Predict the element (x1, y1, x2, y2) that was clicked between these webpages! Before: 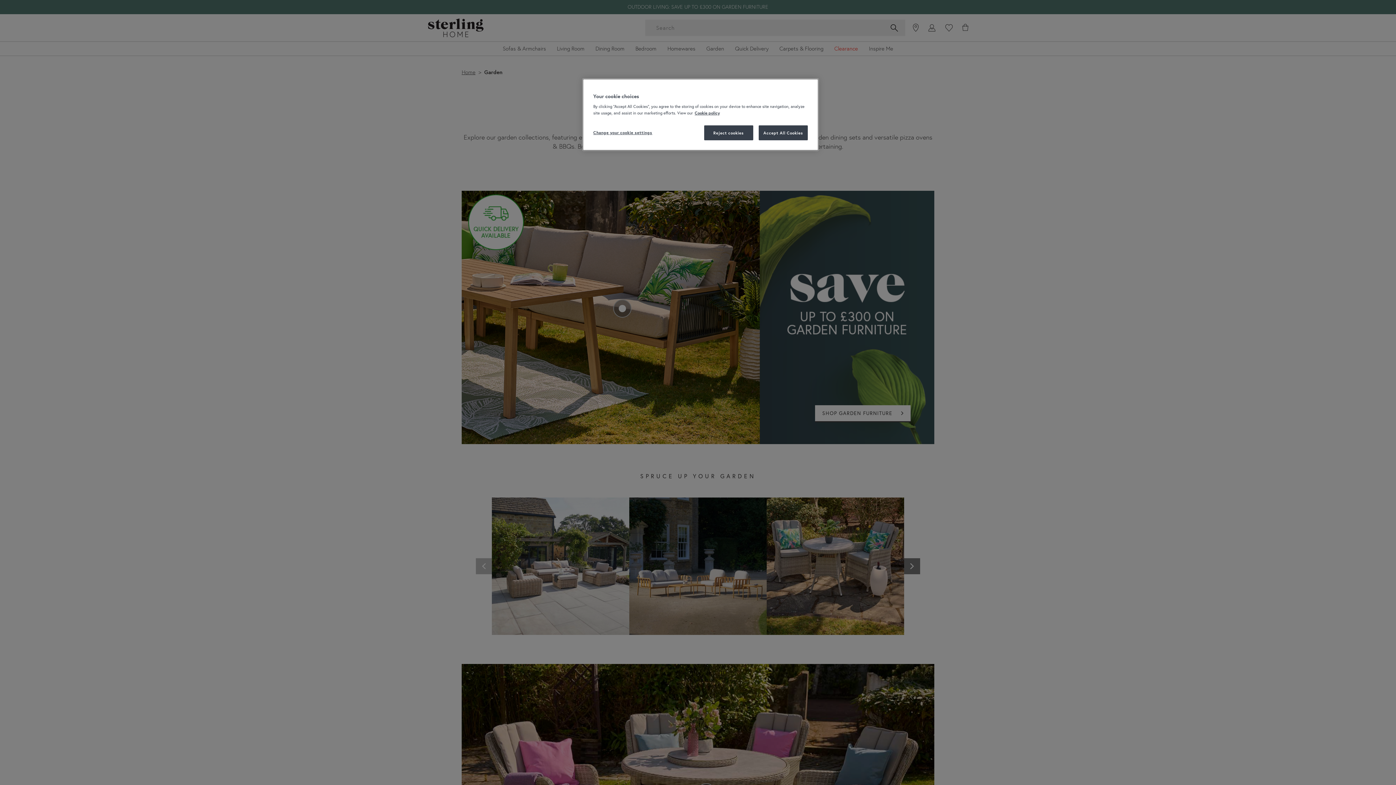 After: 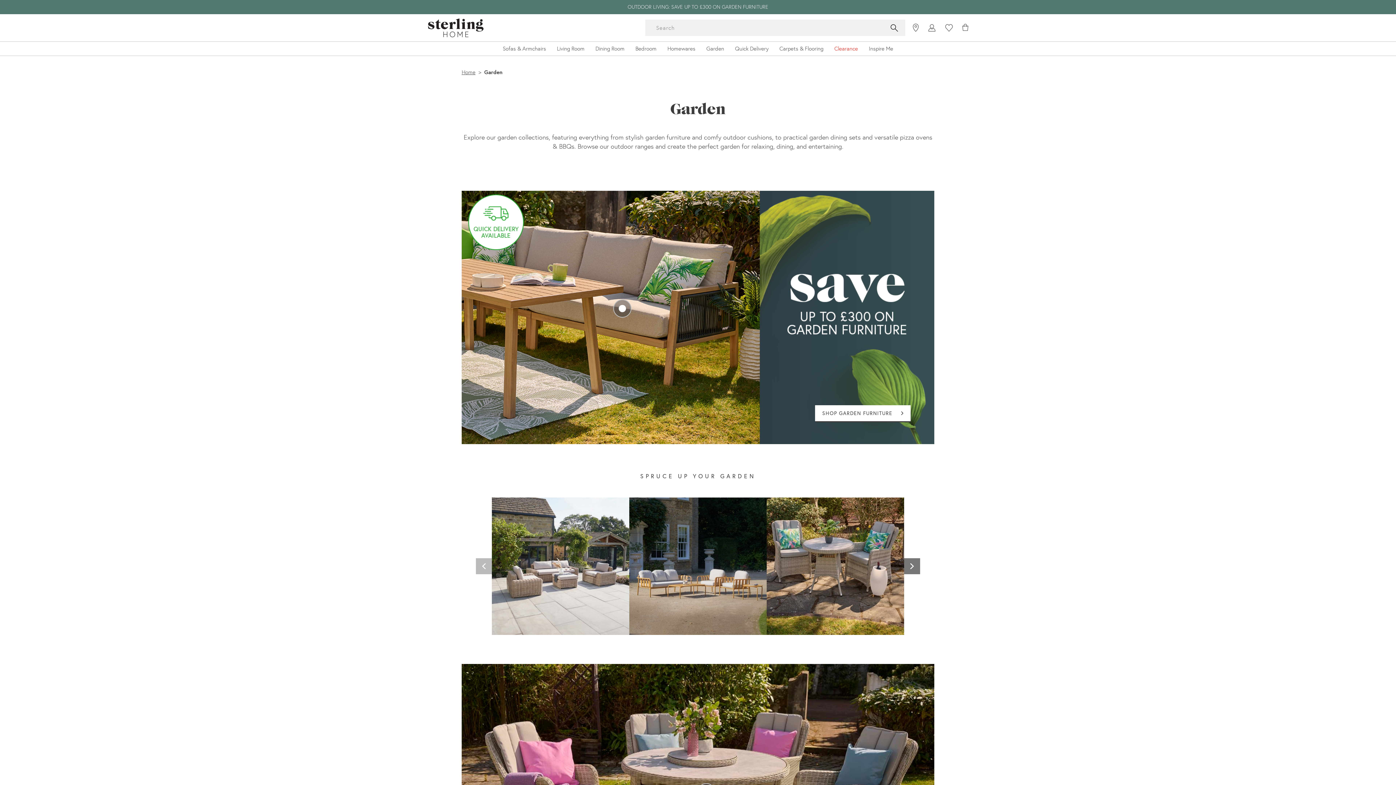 Action: label: Reject cookies bbox: (704, 125, 753, 140)